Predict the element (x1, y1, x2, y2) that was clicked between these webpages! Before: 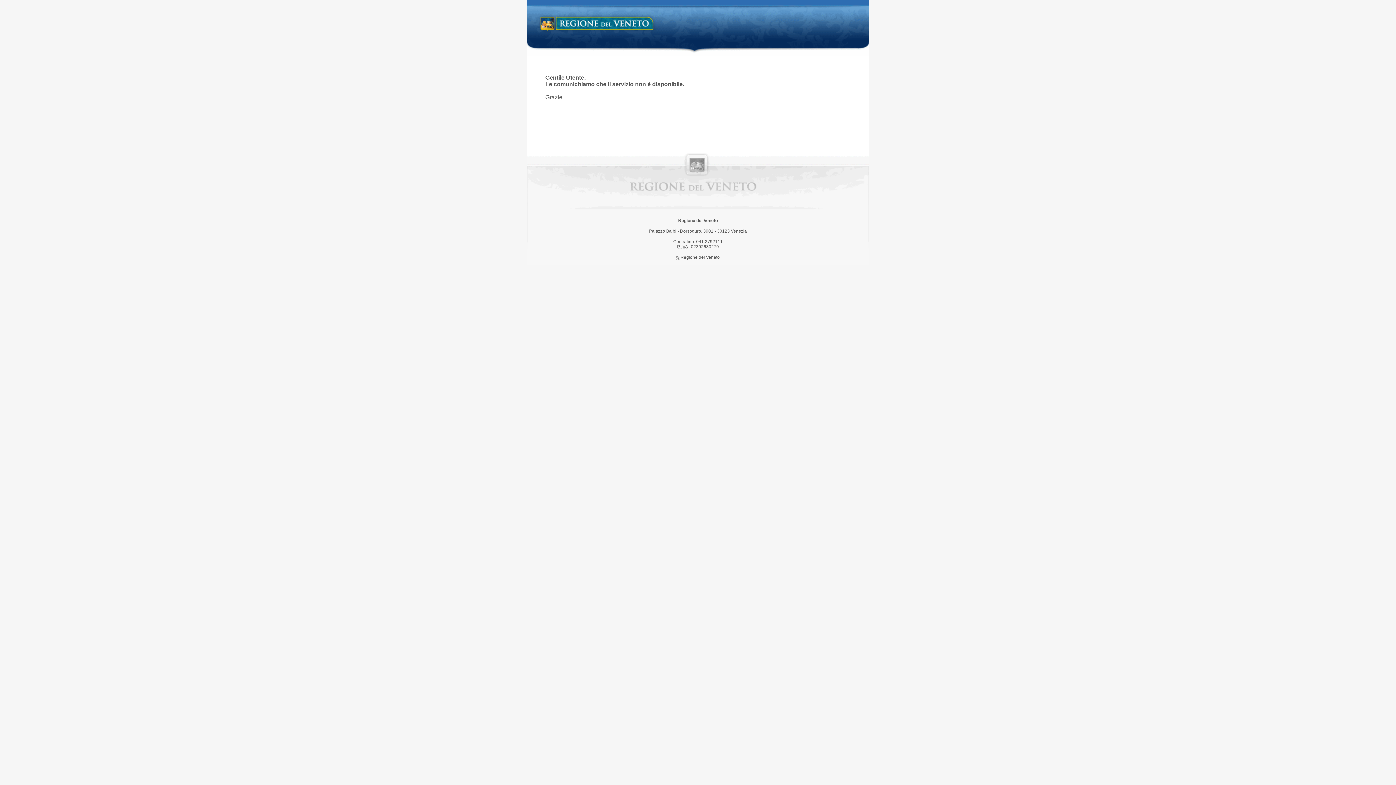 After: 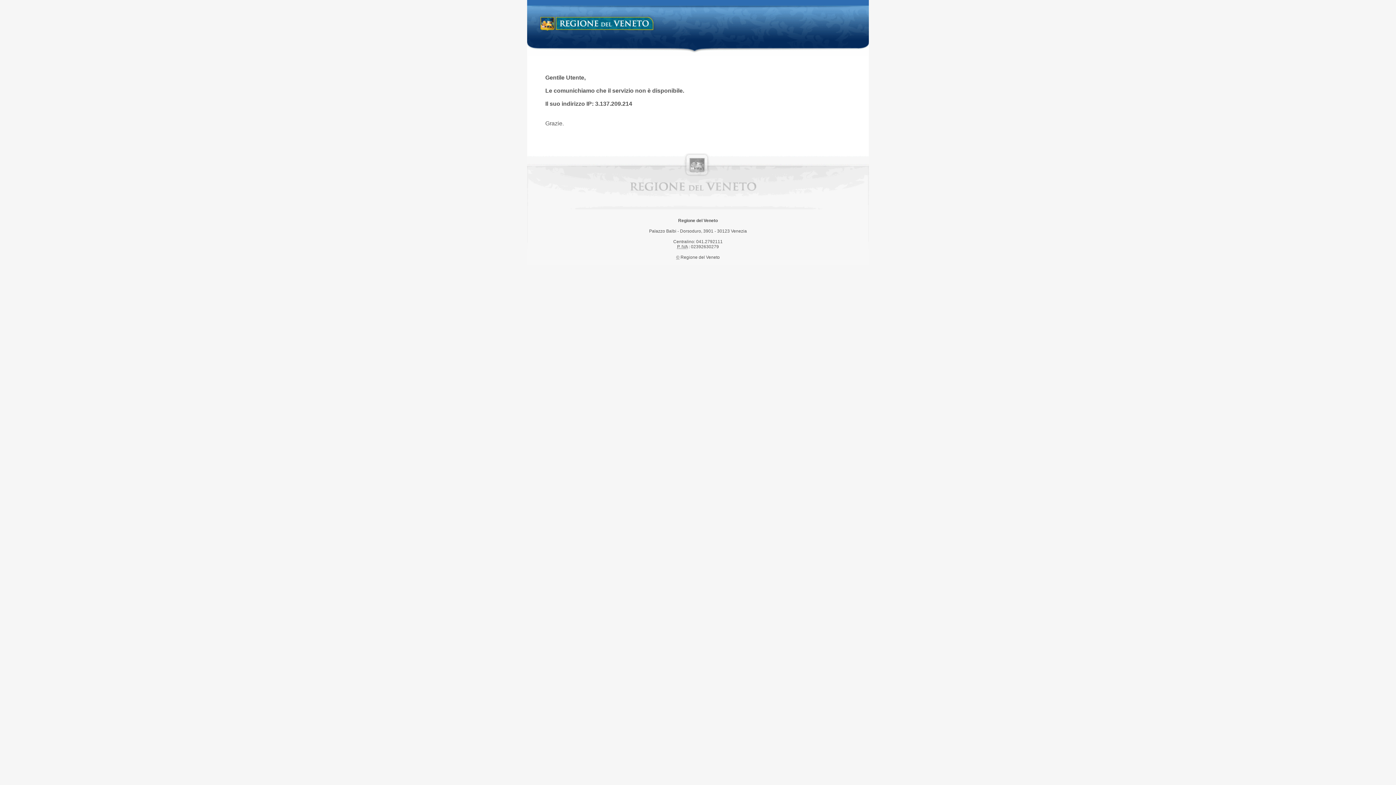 Action: bbox: (538, 14, 658, 34) label: Regione del Veneto